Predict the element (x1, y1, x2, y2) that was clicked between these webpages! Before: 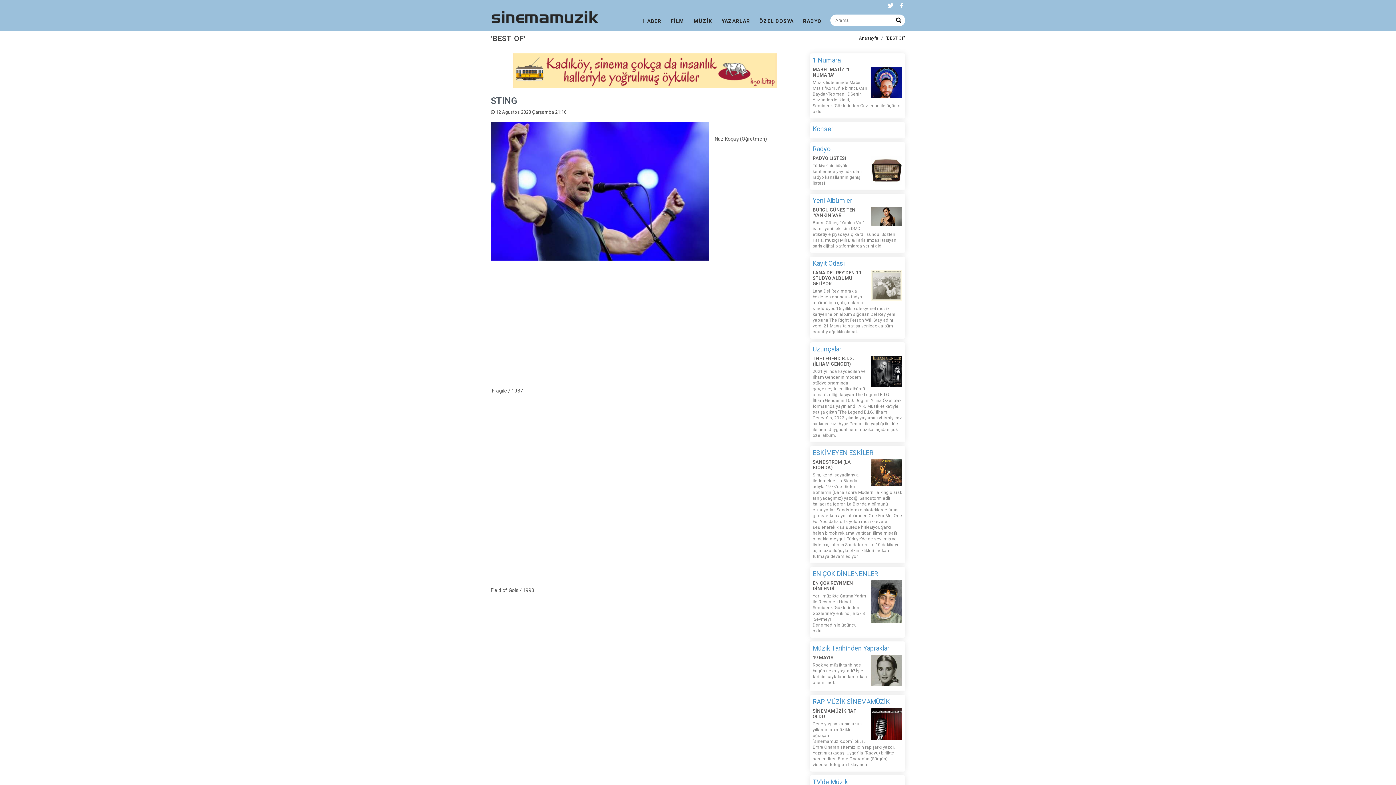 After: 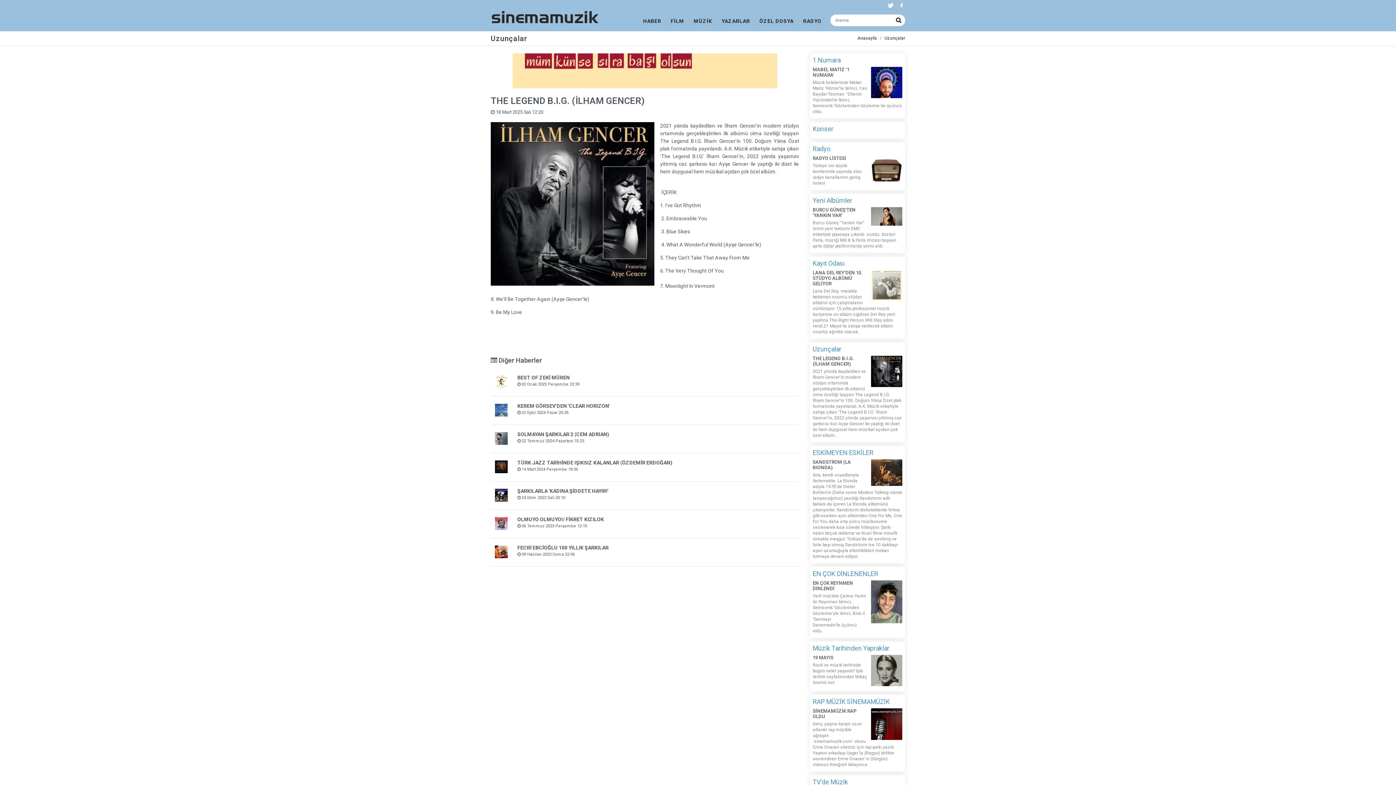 Action: bbox: (812, 369, 902, 438) label: 2021 yılında kaydedilen ve İlham Gencer'in modern stüdyo ortamında gerçekleştirilen ilk albümü olma özelliği taşıyan The Legend B.I.G. İlham Gencer'in 100. Doğum Yılına Özel plak formatında yayınlandı. A.K. Müzik etiketiyle satışa çıkan 'The Legend B.I.G.' İlham Gencer'in, 2022 yılında yaşamını yitirmiş caz şarkıcısı kızı Ayşe Gencer ile yaptığı iki düet ile hem duygusal hem müzikal açıdan çok özel albüm.